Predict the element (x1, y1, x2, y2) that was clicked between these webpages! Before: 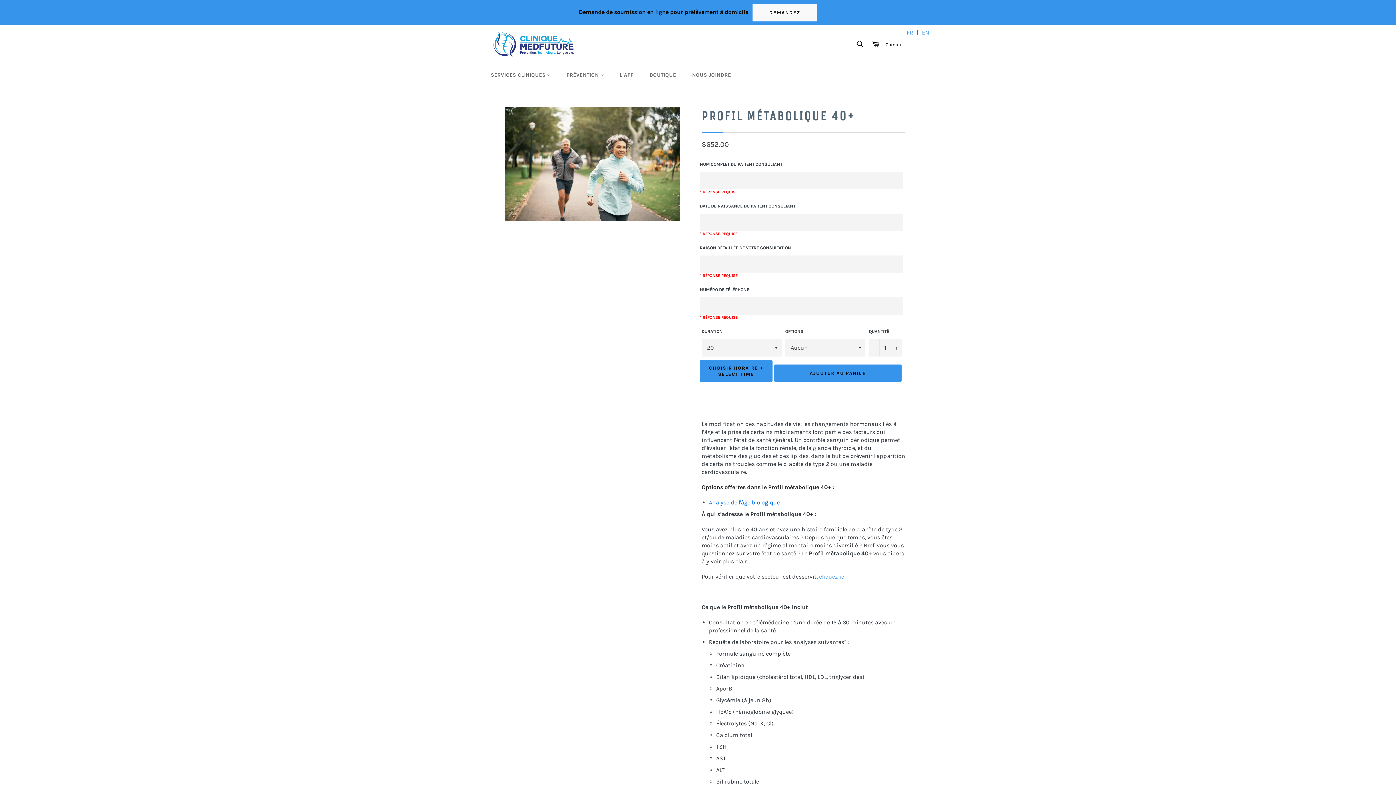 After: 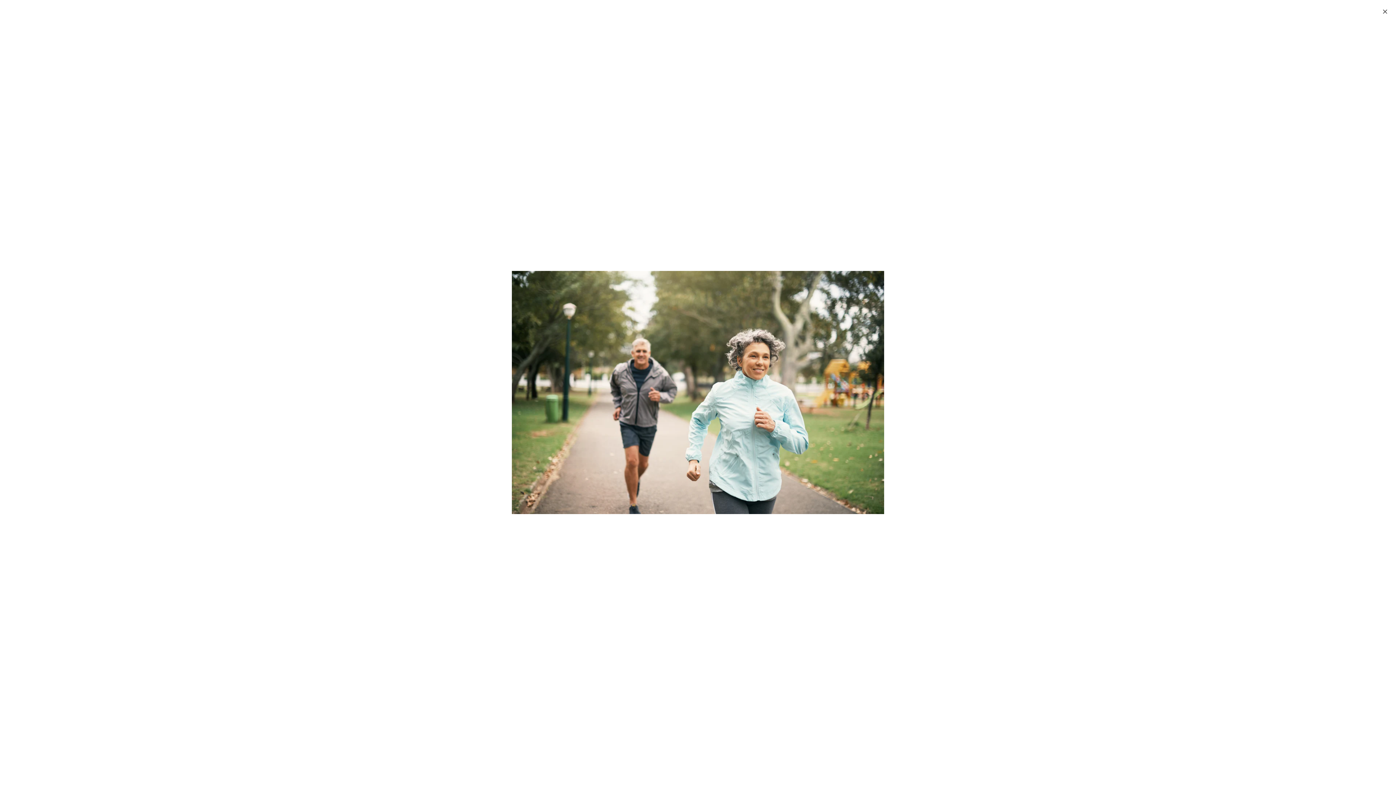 Action: bbox: (505, 107, 680, 221)